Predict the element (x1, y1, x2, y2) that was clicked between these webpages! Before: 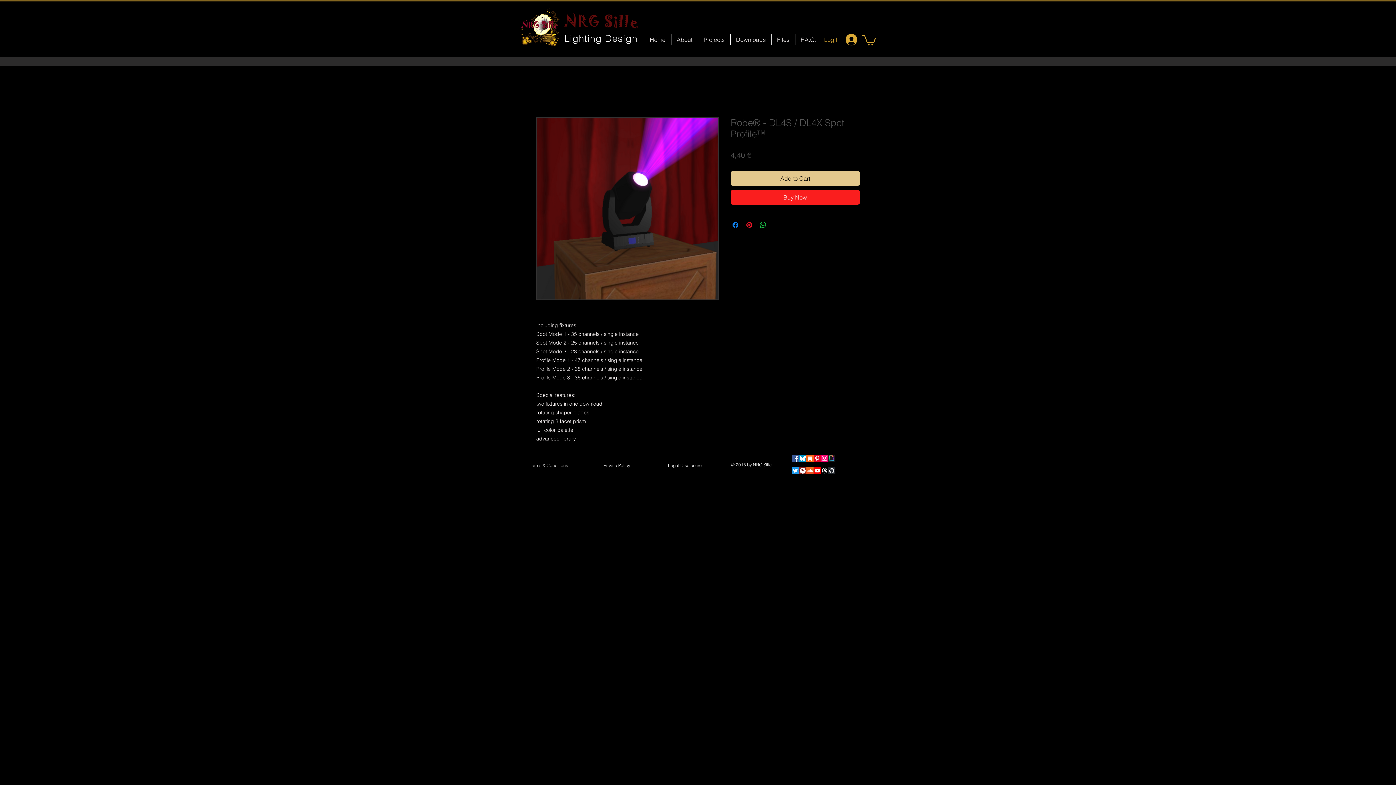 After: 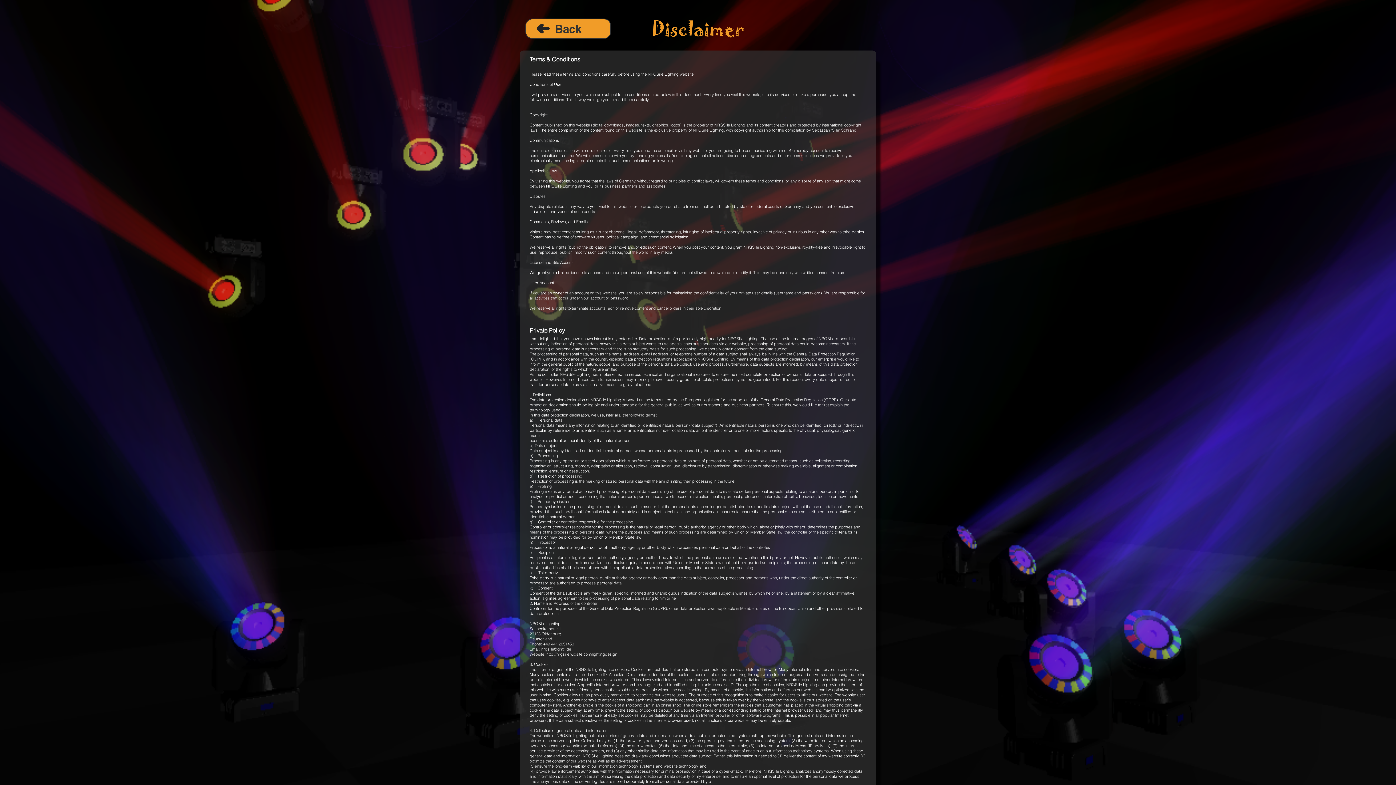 Action: bbox: (593, 462, 641, 469) label: Private Policy